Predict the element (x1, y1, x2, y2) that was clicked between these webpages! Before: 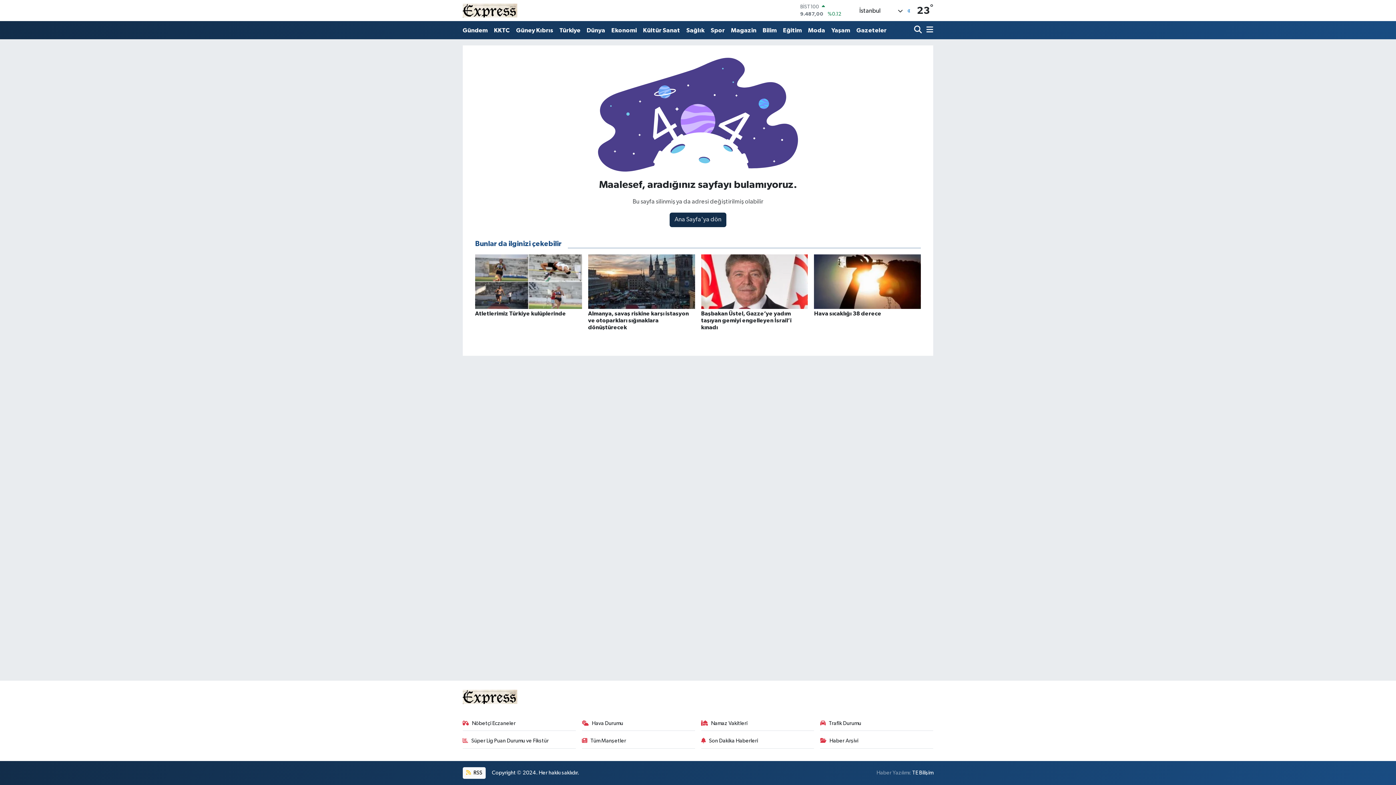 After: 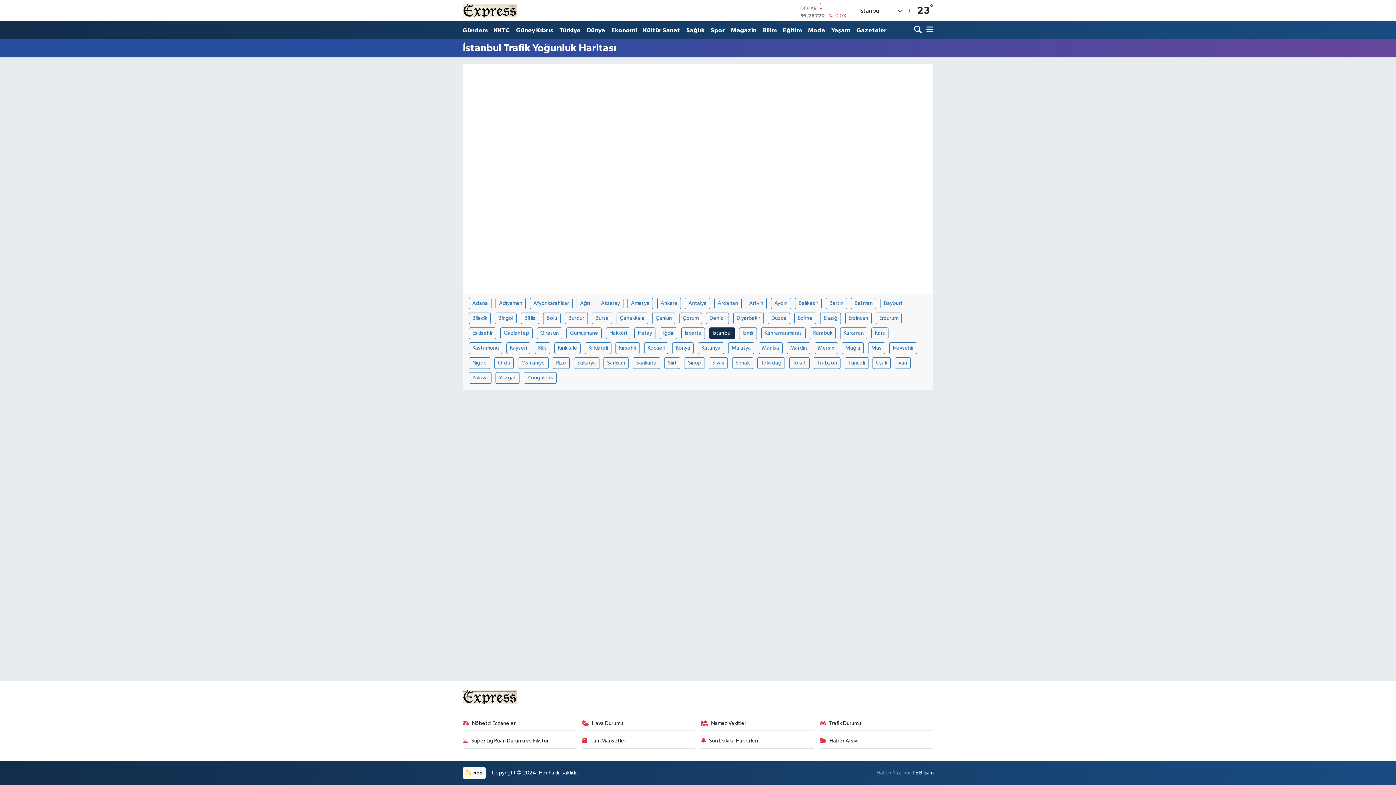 Action: bbox: (820, 719, 933, 731) label: Trafik Durumu